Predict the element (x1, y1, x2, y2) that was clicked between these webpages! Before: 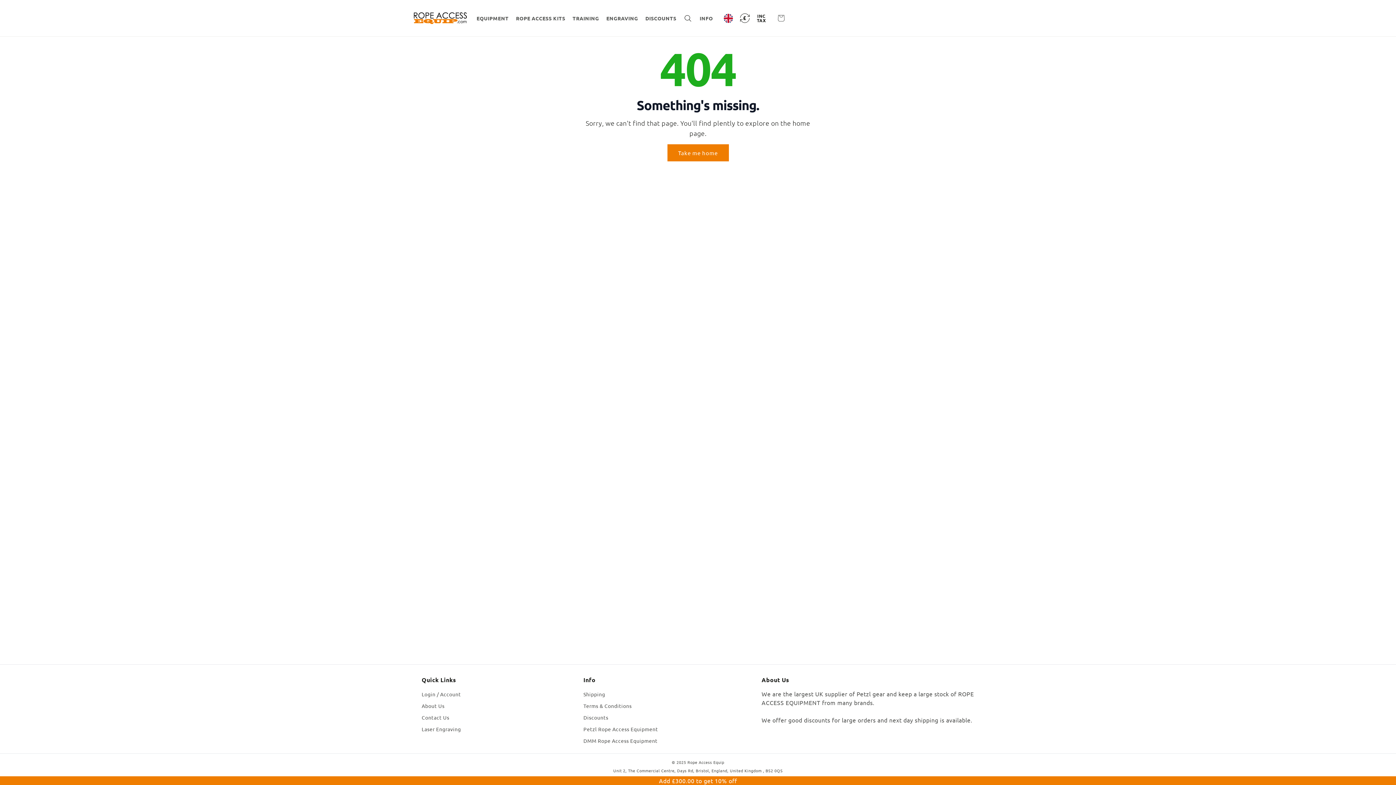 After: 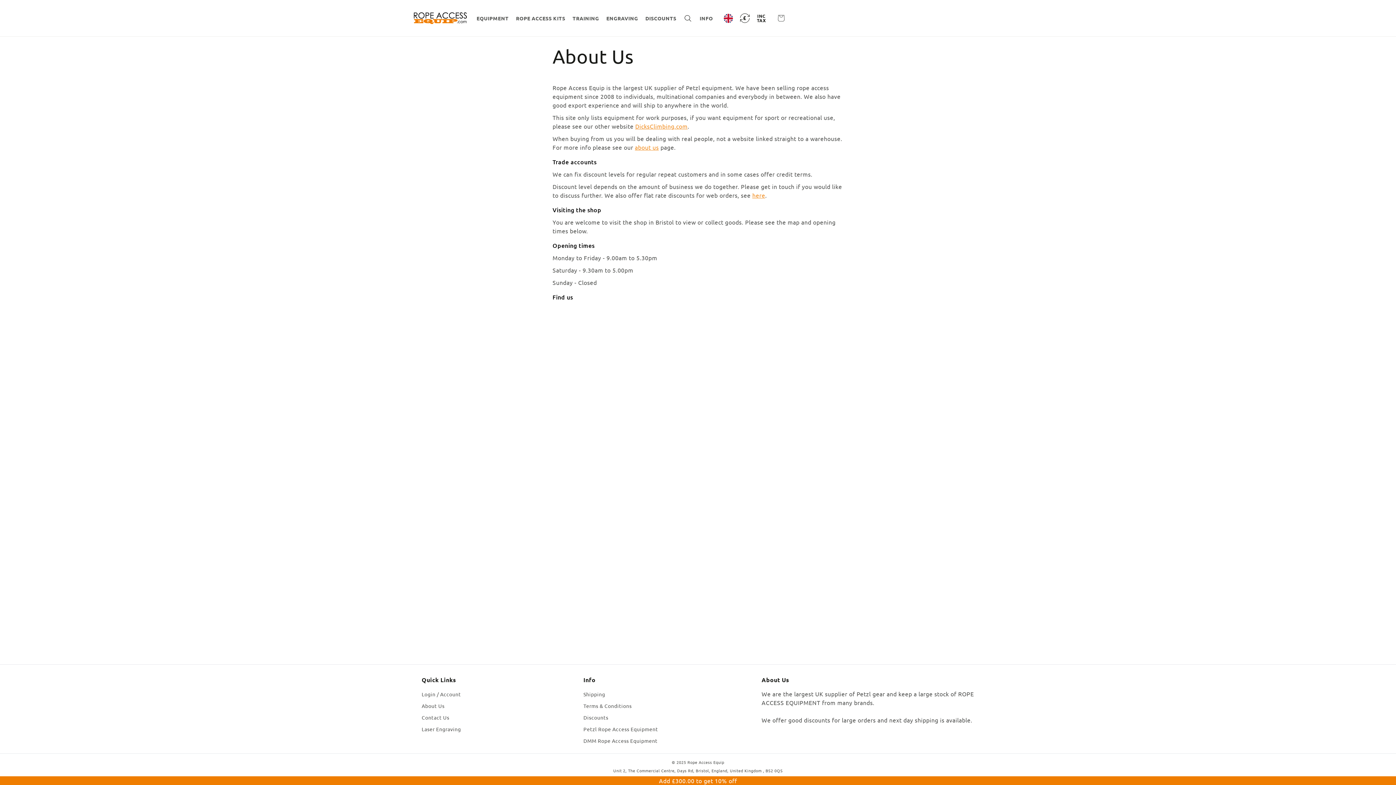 Action: bbox: (421, 702, 444, 709) label: About Us